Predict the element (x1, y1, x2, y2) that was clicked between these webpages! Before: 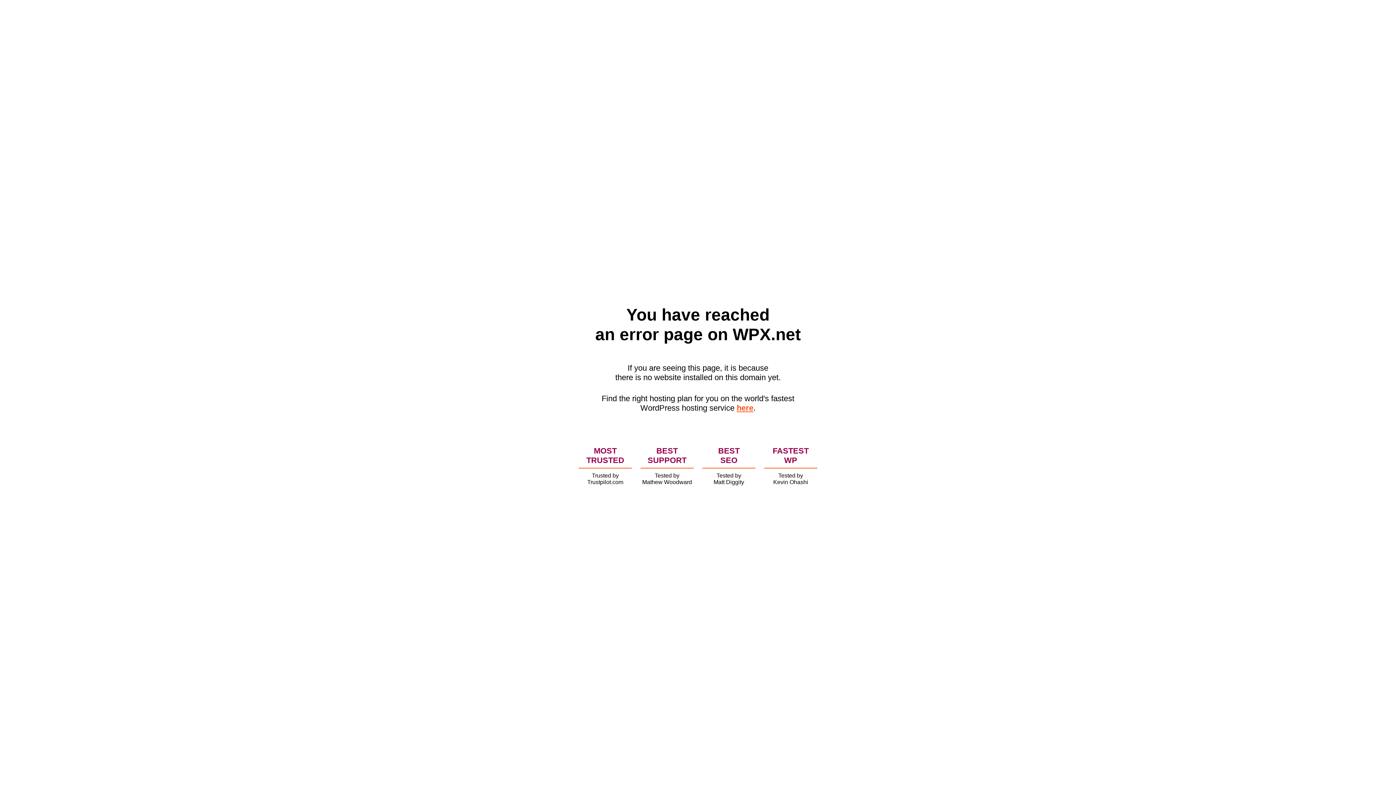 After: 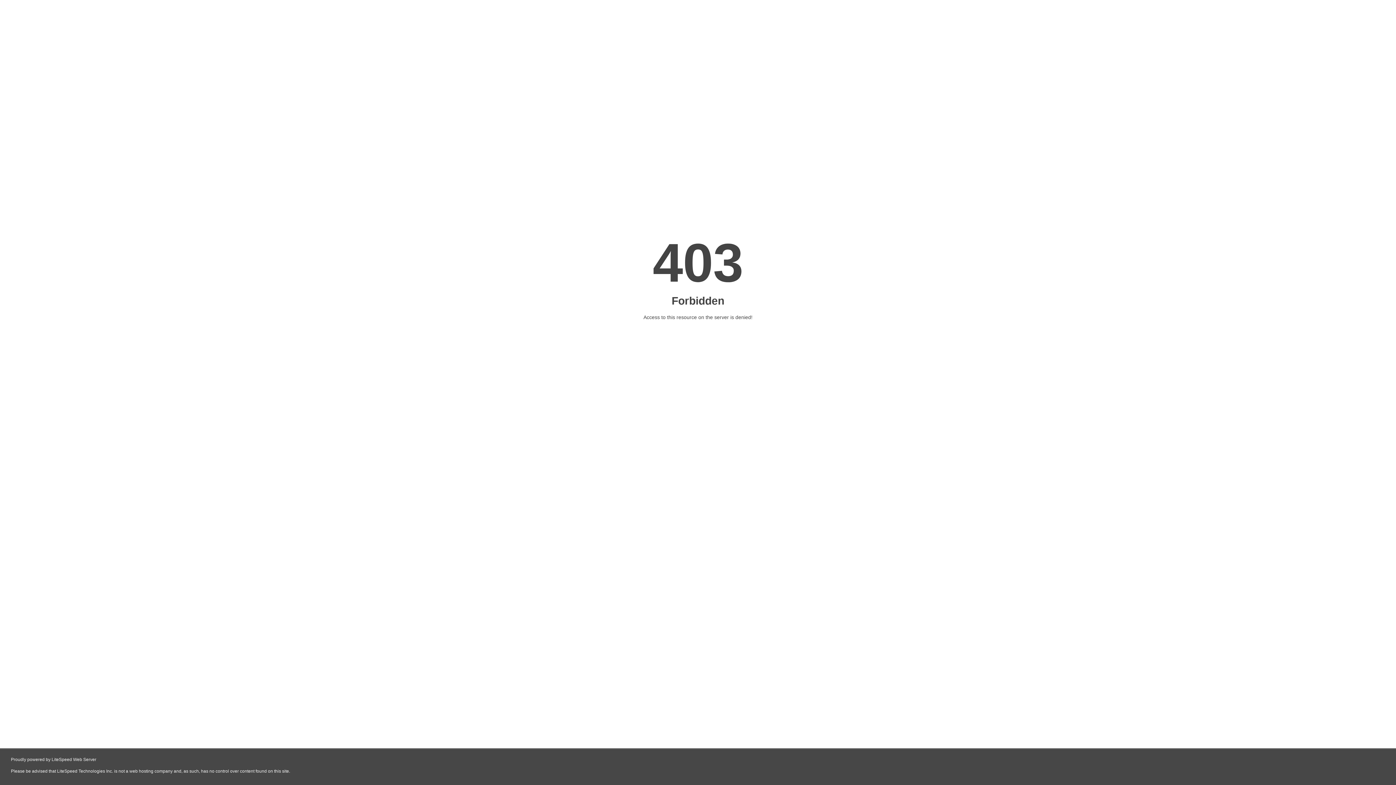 Action: label: here bbox: (736, 403, 753, 412)